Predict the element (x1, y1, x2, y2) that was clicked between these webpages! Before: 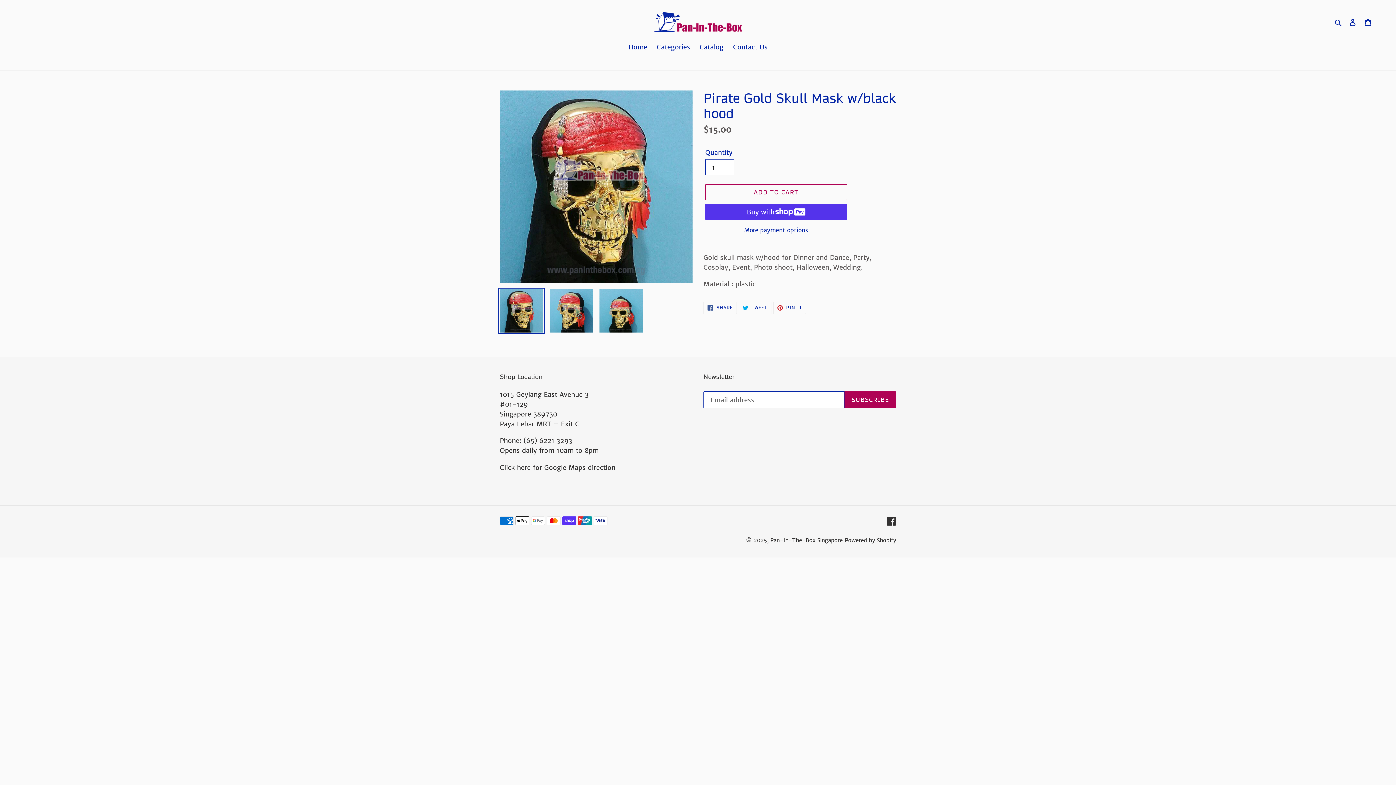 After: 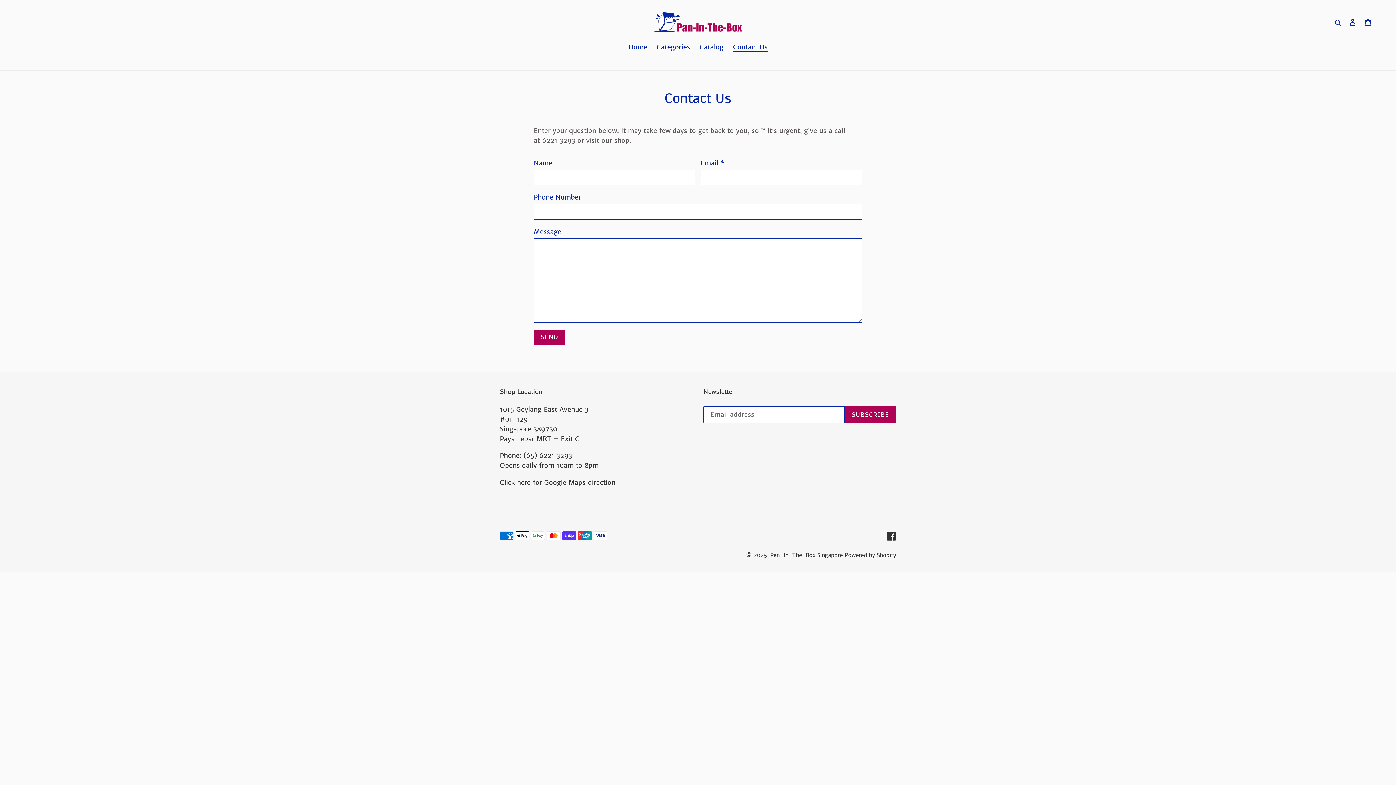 Action: bbox: (729, 42, 771, 53) label: Contact Us